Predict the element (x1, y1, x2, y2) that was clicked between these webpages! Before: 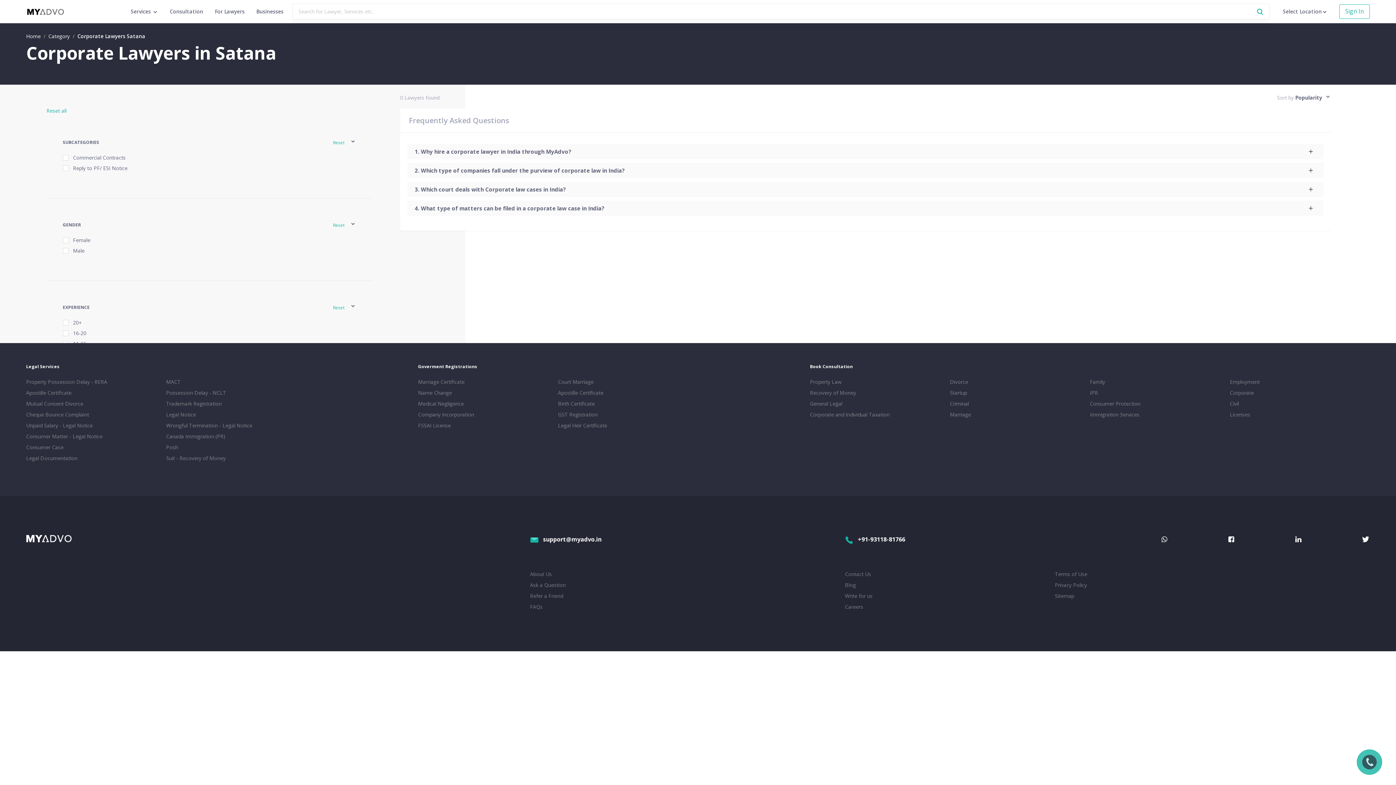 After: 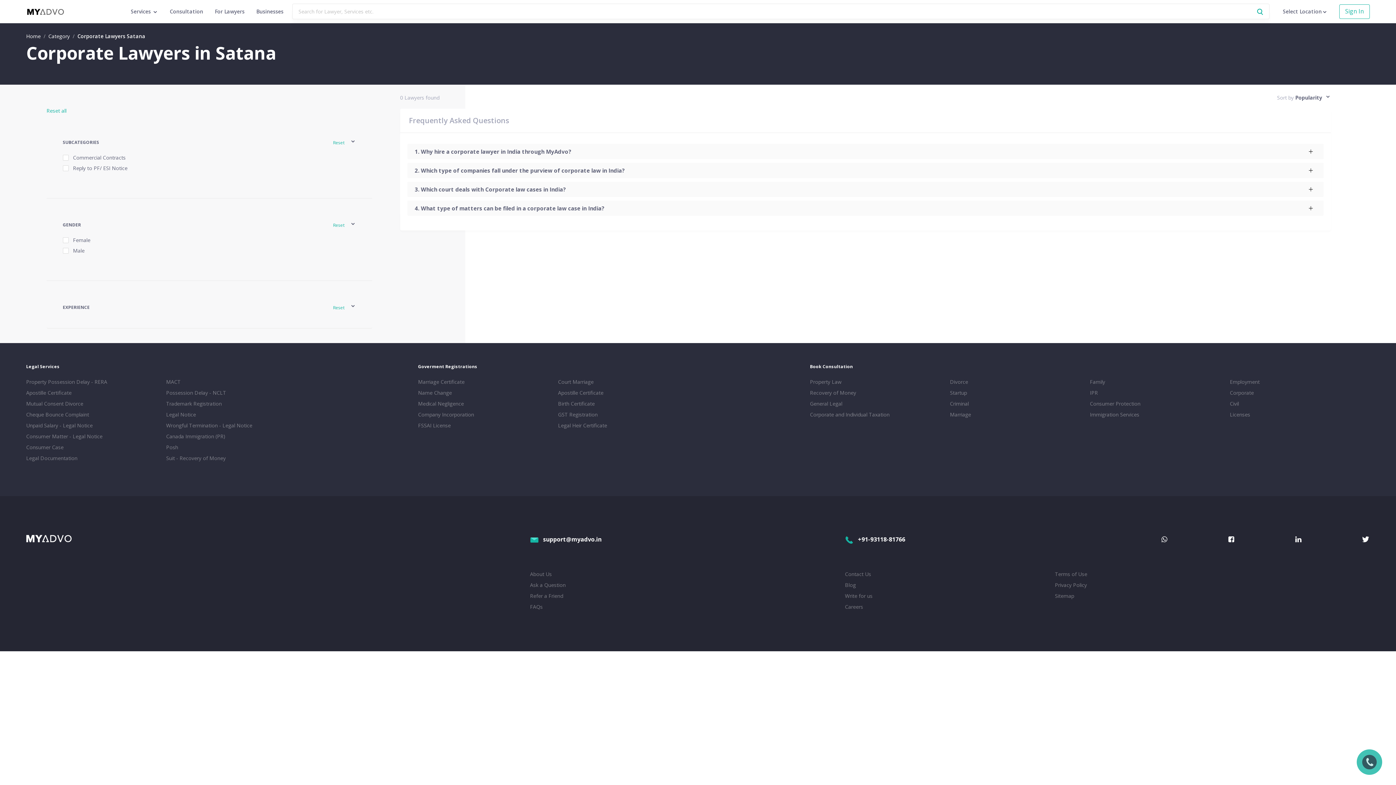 Action: label: EXPERIENCE
Reset bbox: (62, 303, 356, 311)